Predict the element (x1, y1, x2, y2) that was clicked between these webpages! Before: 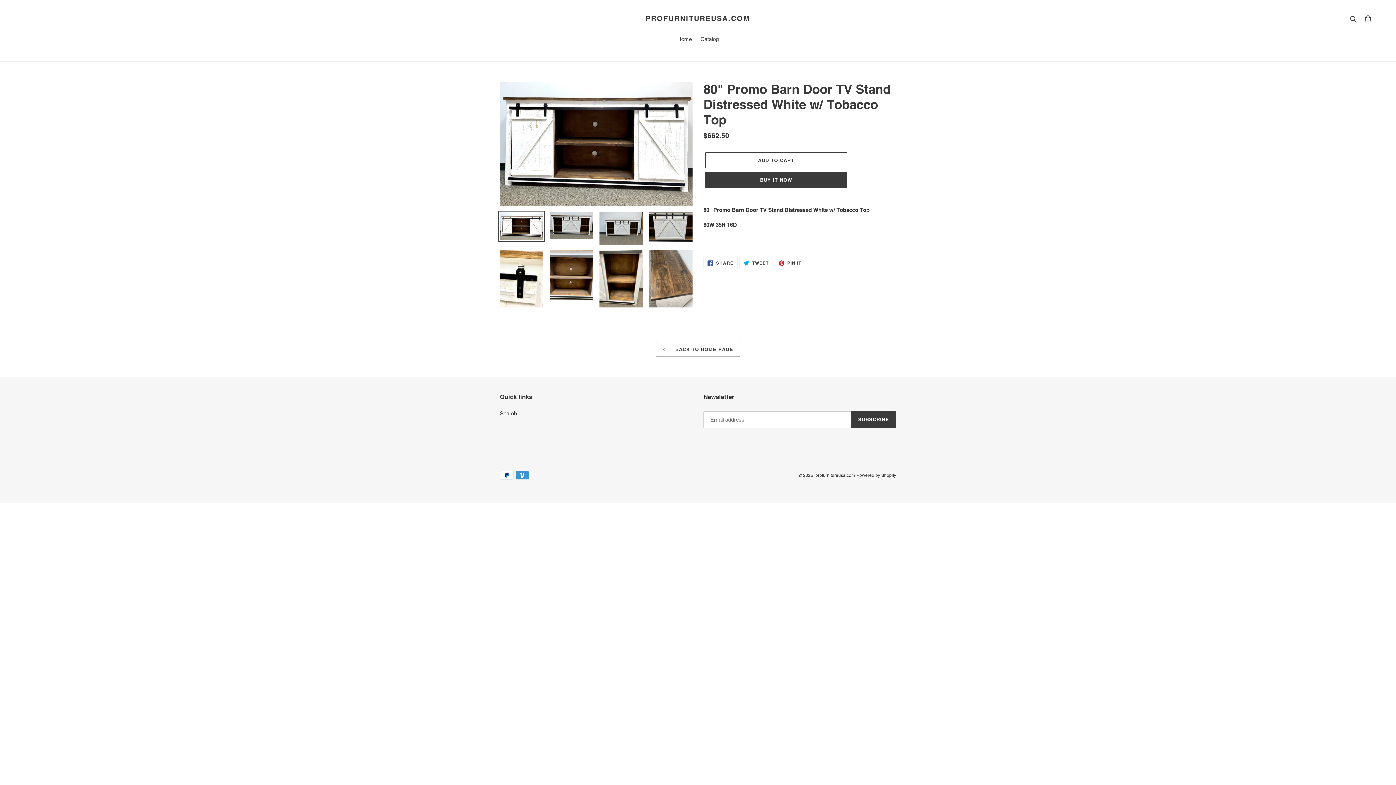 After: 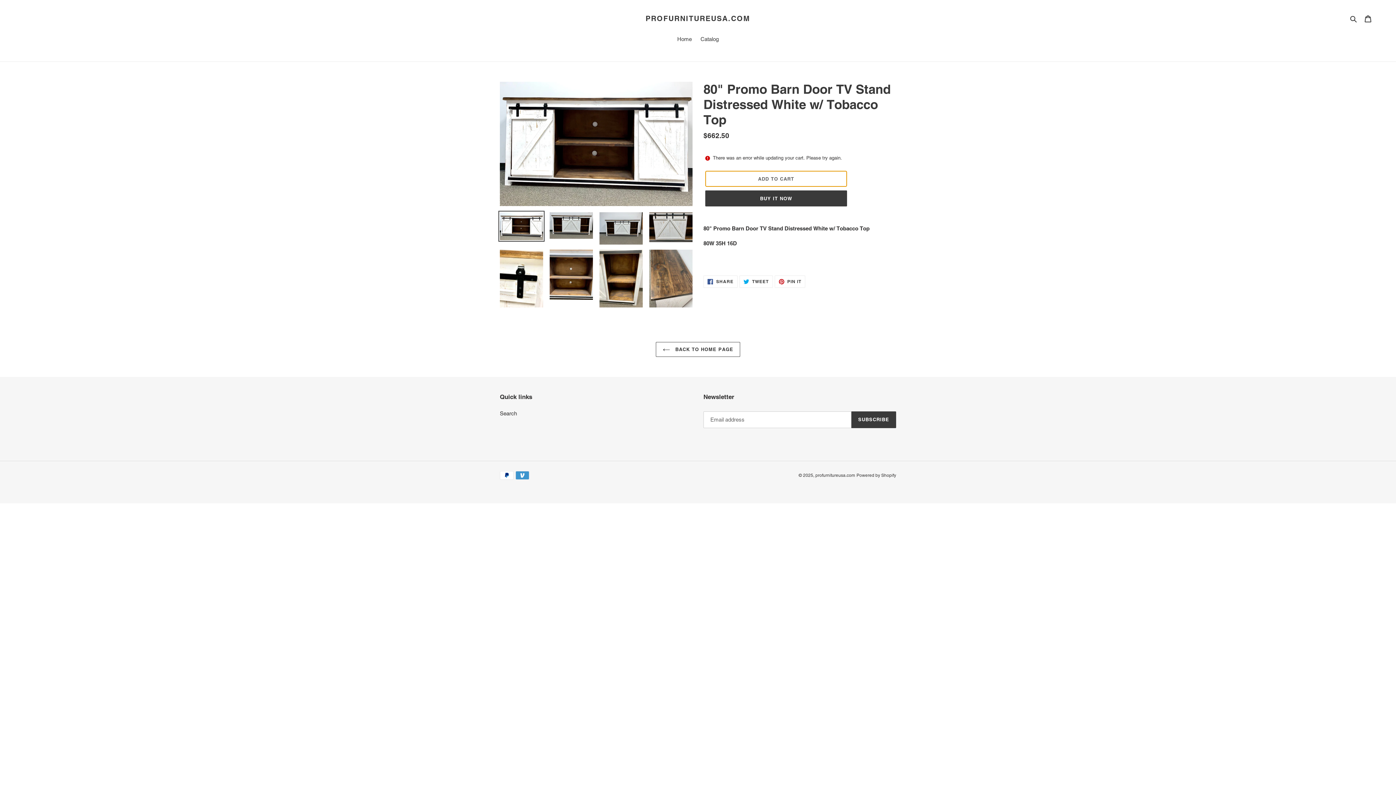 Action: bbox: (705, 152, 847, 168) label: Add to cart